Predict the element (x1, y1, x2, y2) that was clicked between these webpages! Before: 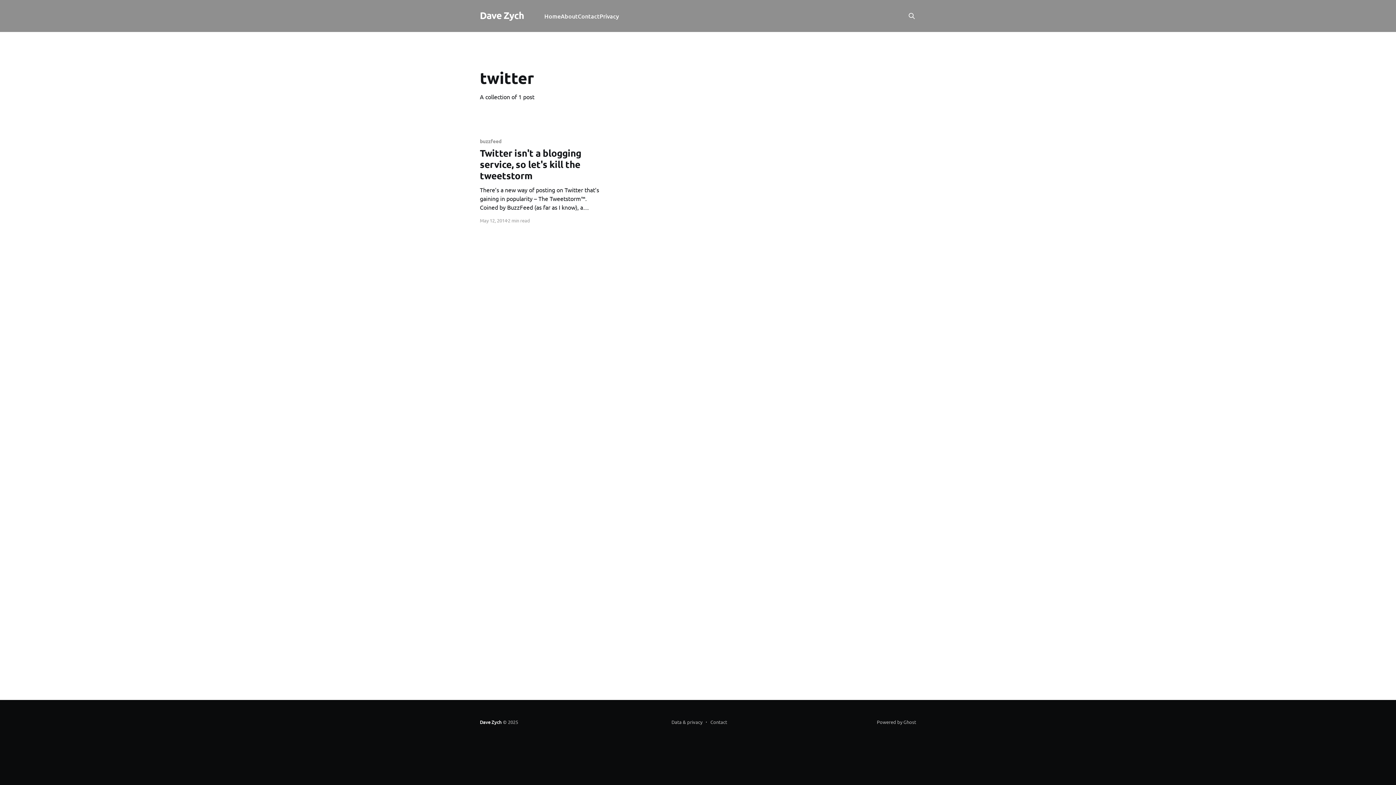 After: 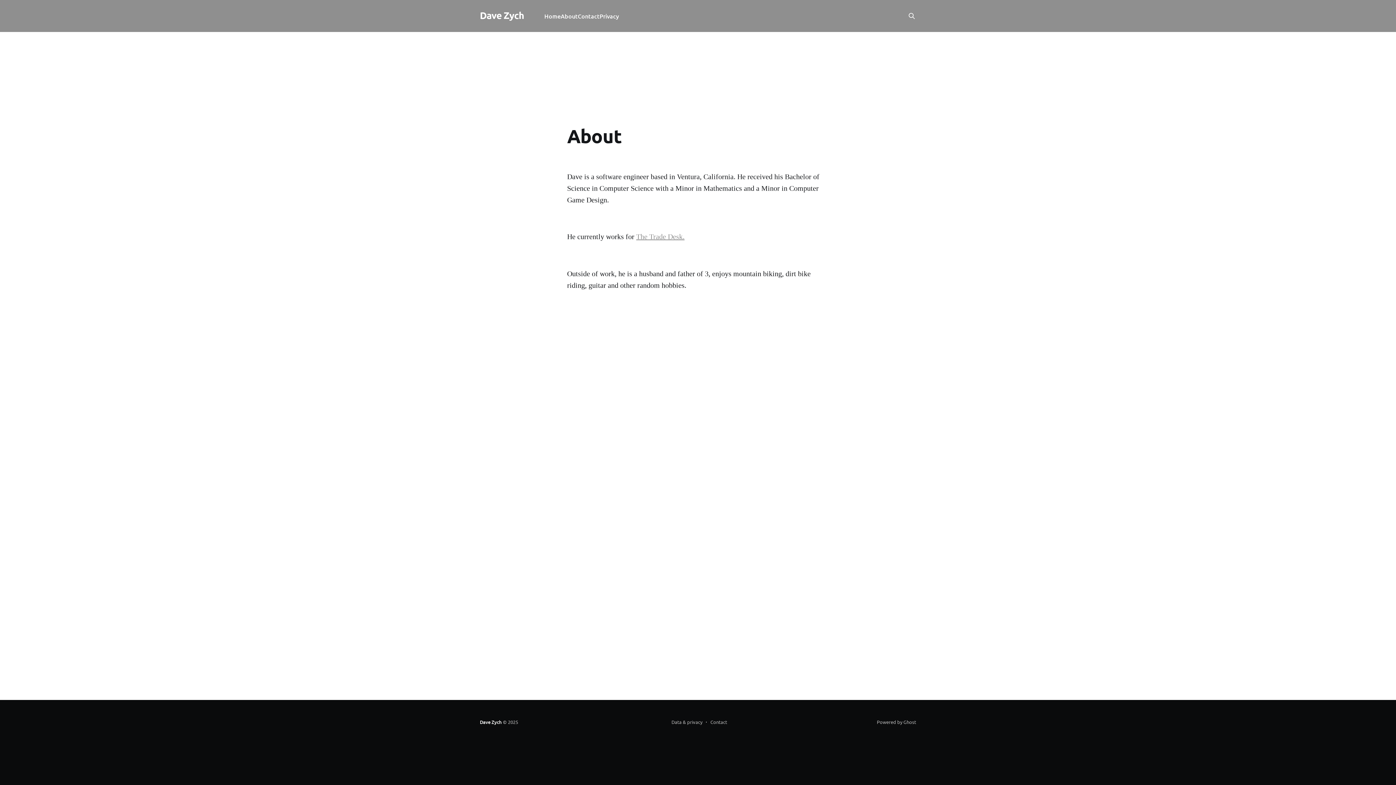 Action: bbox: (560, 11, 577, 21) label: About